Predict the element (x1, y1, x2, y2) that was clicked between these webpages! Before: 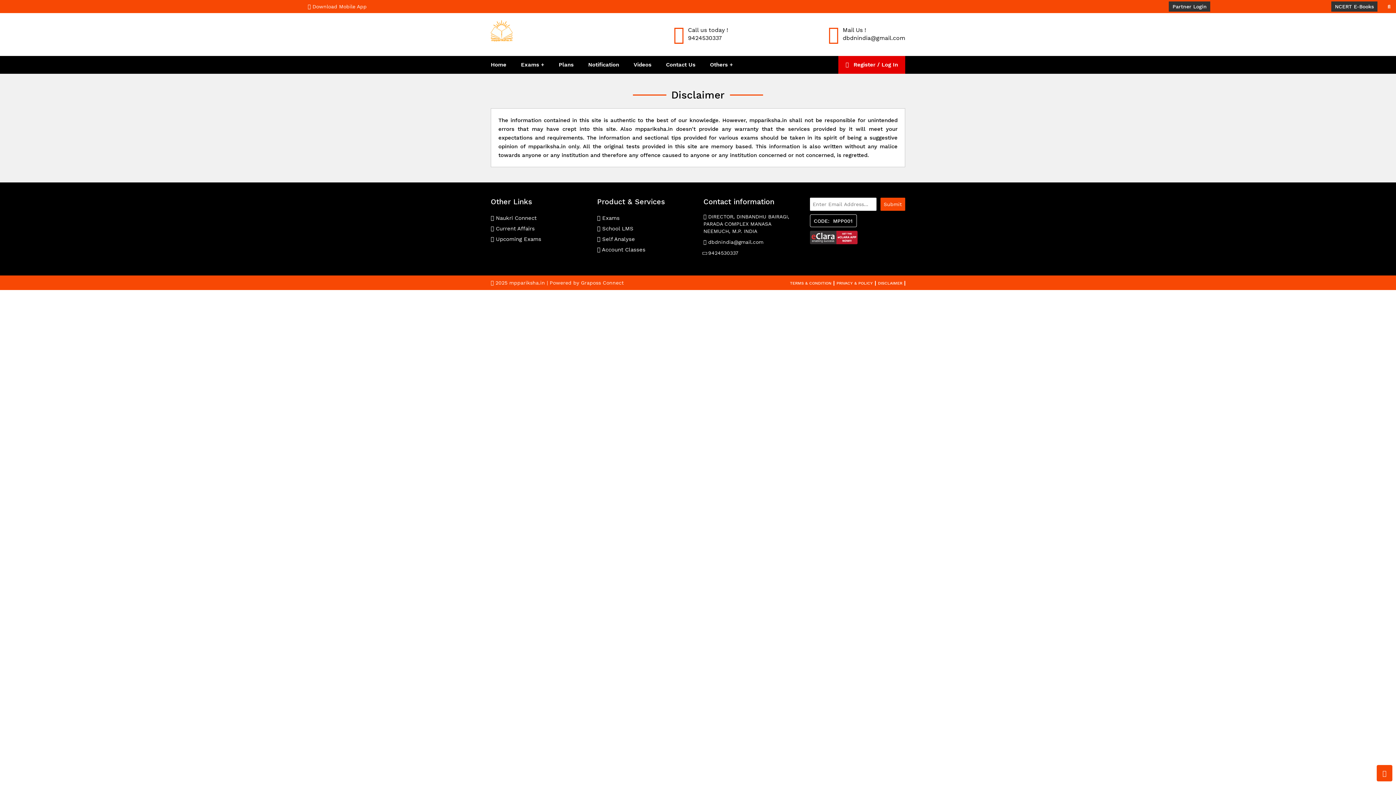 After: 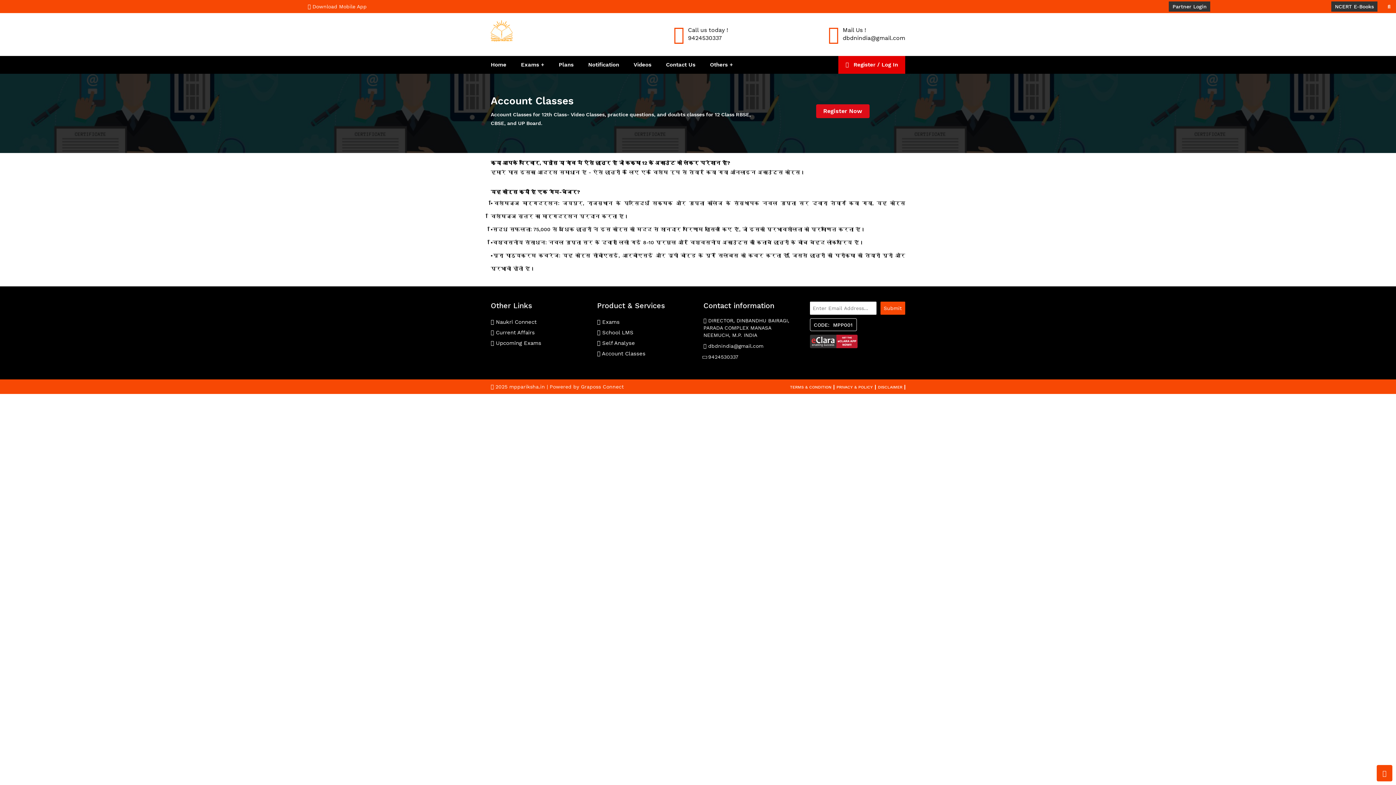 Action: label:  Account Classes bbox: (597, 246, 645, 253)